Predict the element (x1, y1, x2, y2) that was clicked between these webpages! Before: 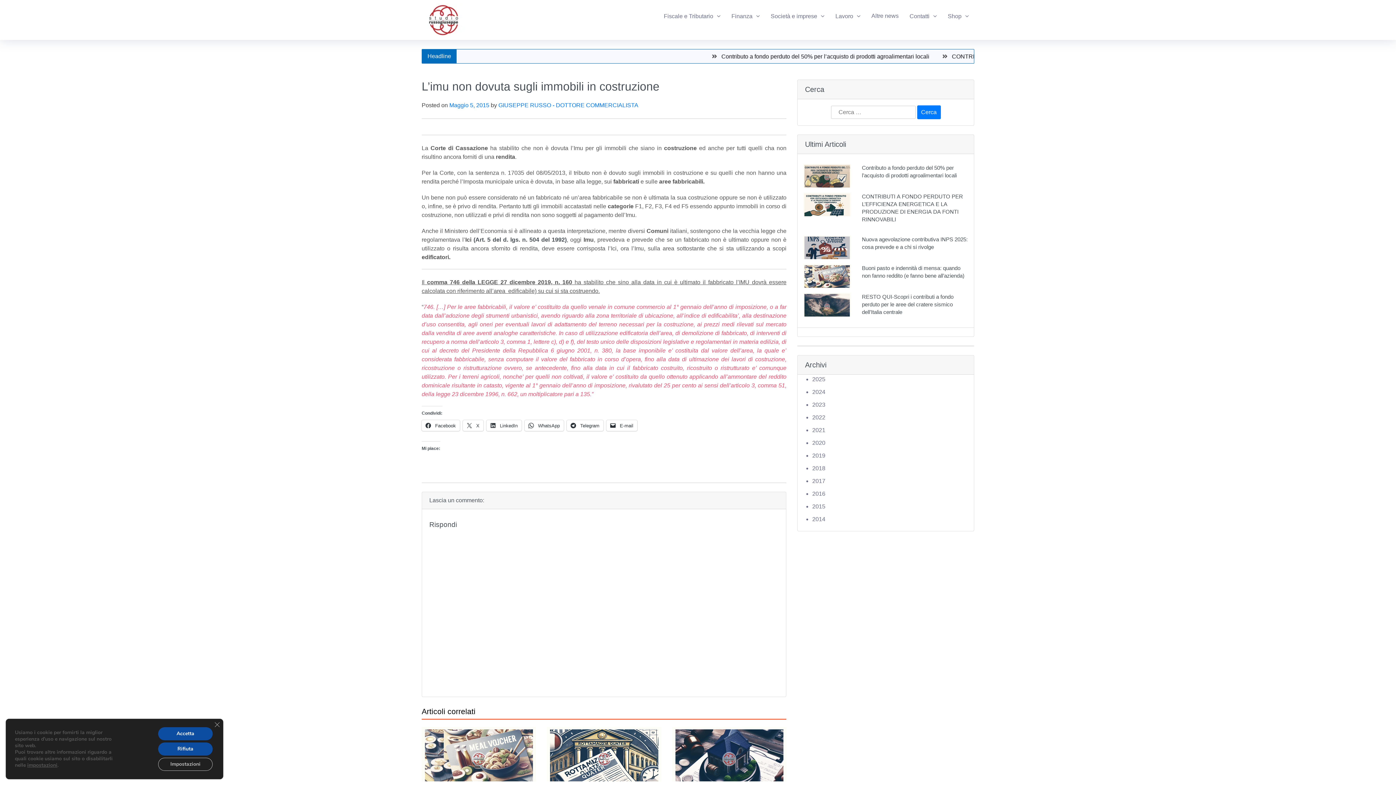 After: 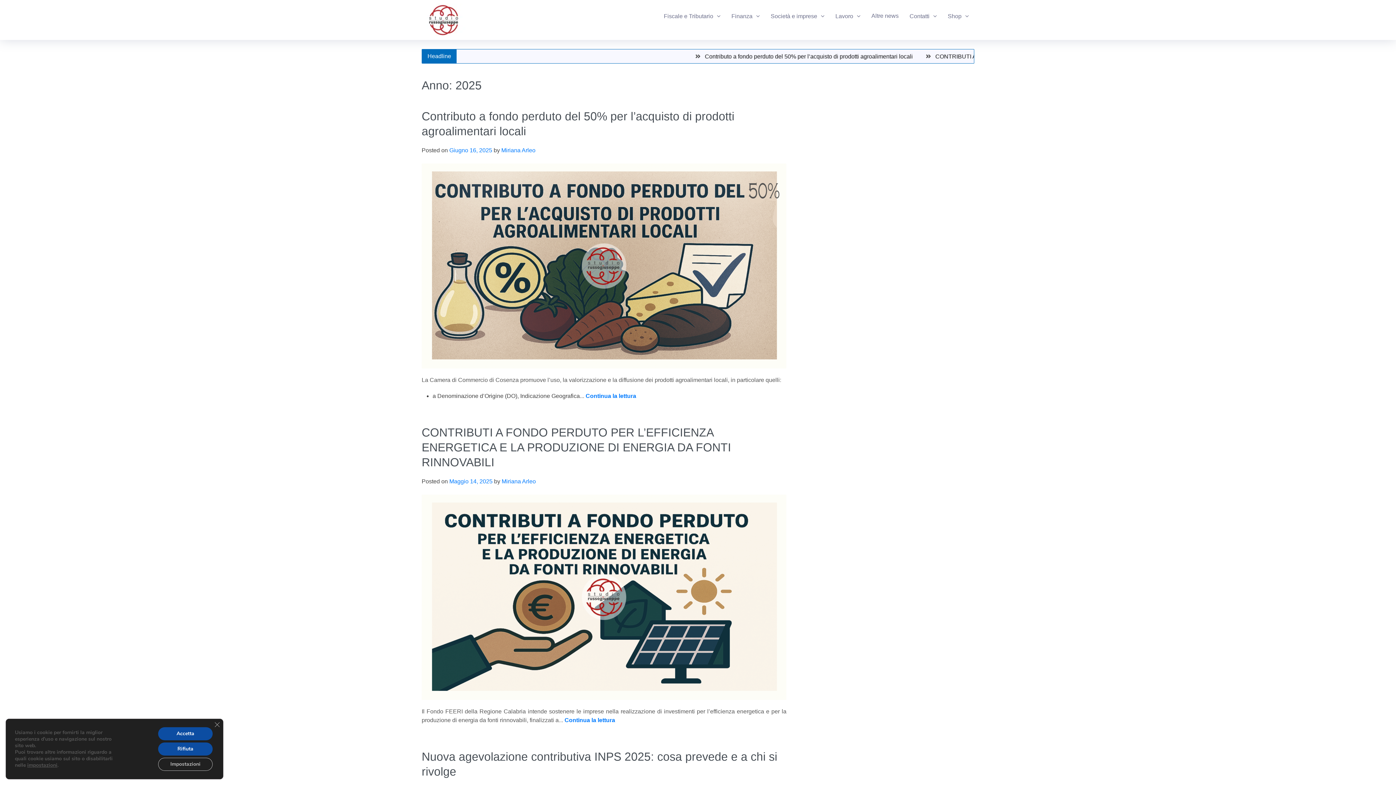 Action: bbox: (812, 376, 825, 382) label: 2025